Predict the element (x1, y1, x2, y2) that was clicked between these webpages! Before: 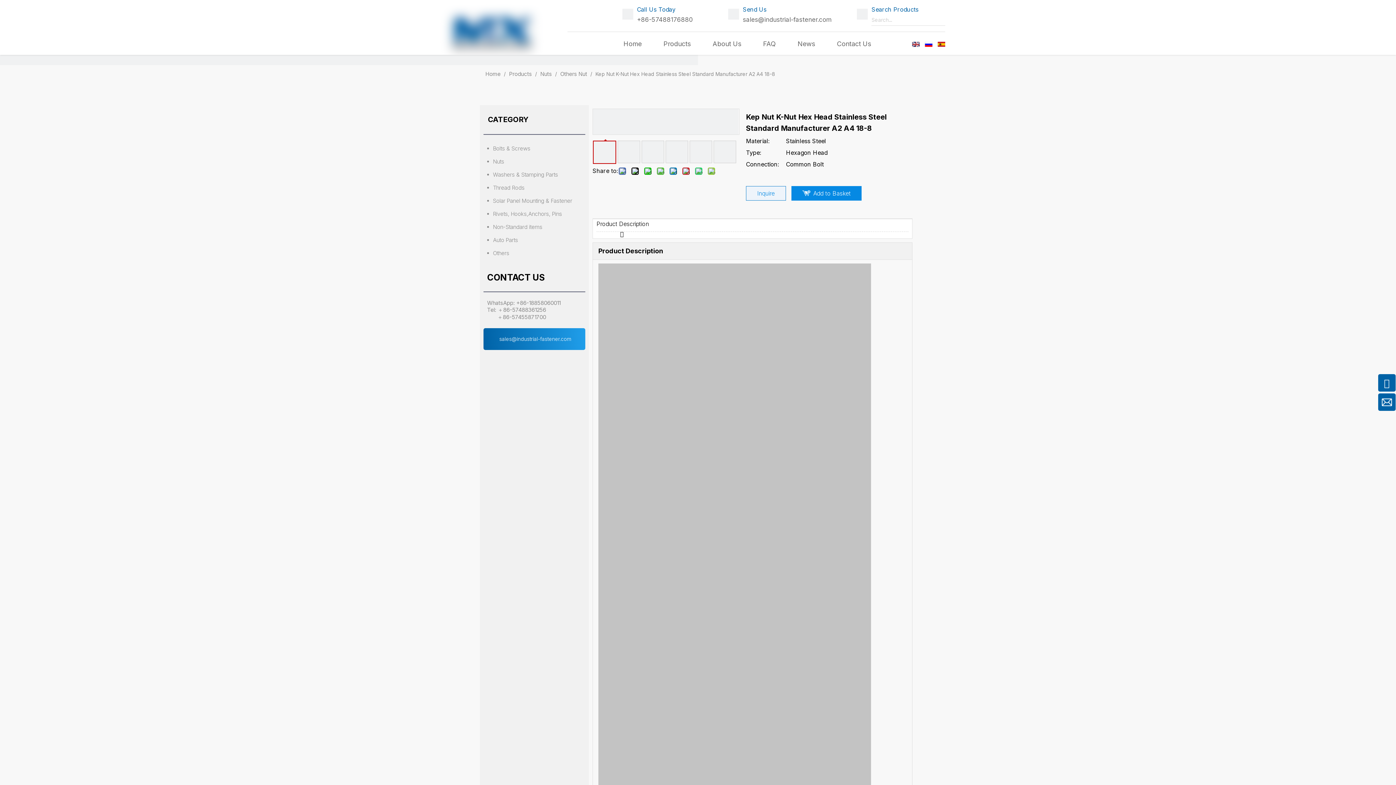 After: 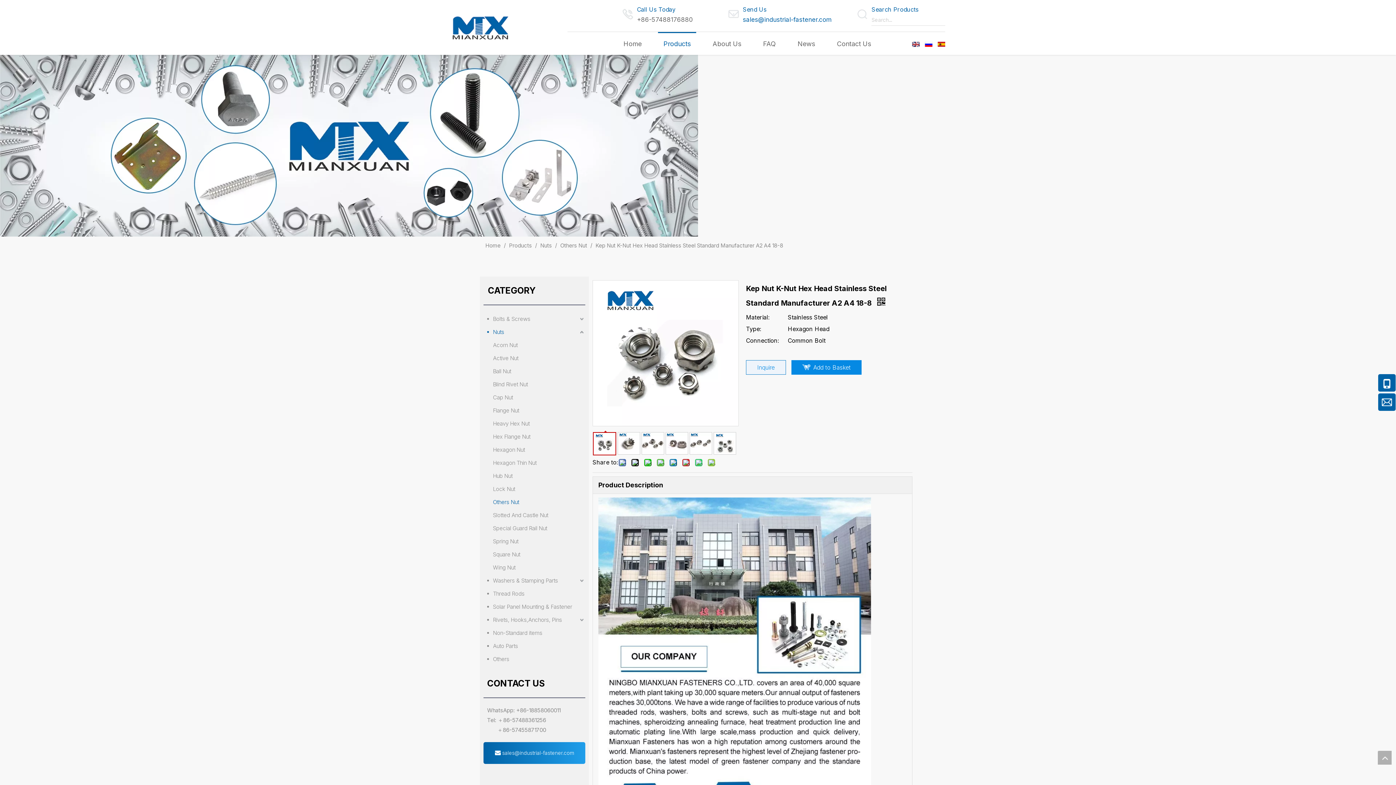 Action: bbox: (743, 16, 831, 23) label: sales@industrial-fastener.com